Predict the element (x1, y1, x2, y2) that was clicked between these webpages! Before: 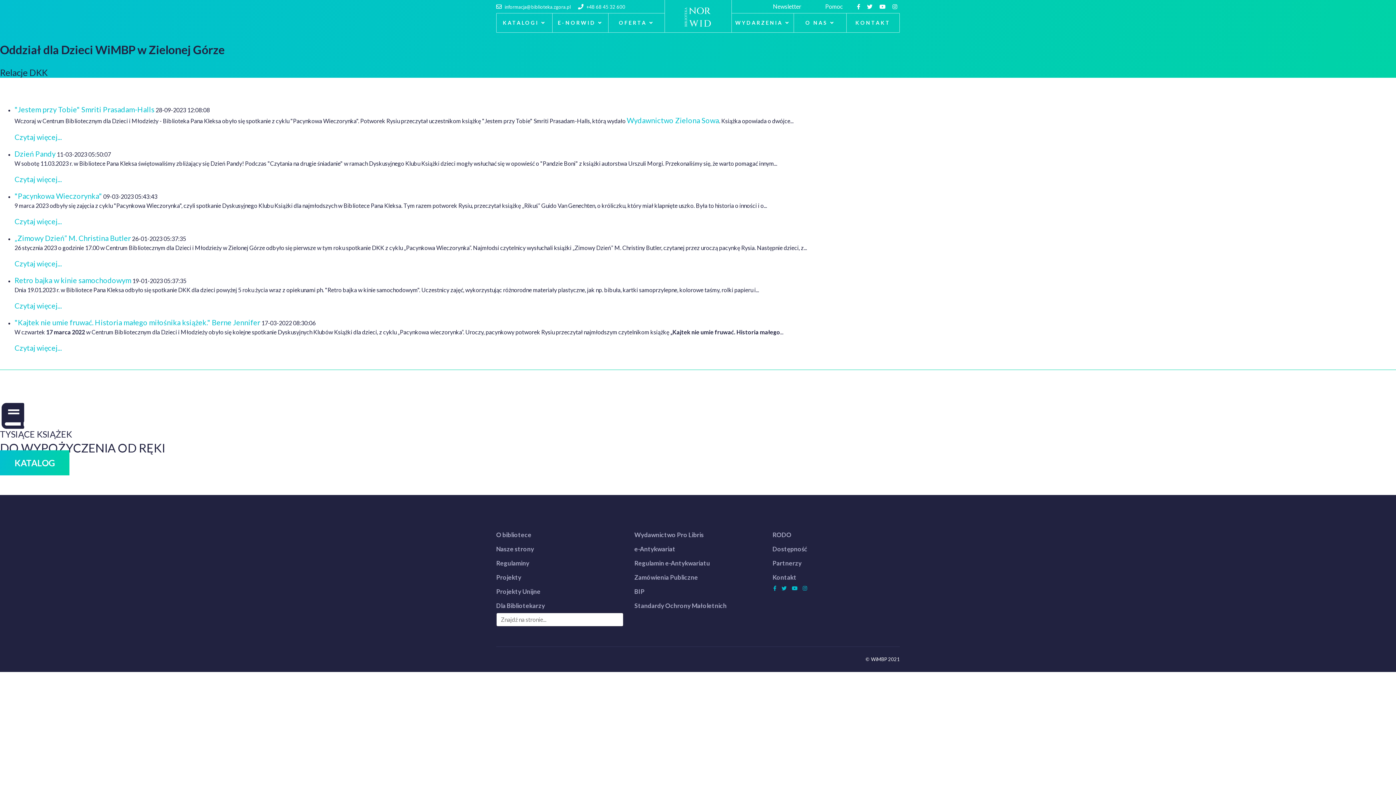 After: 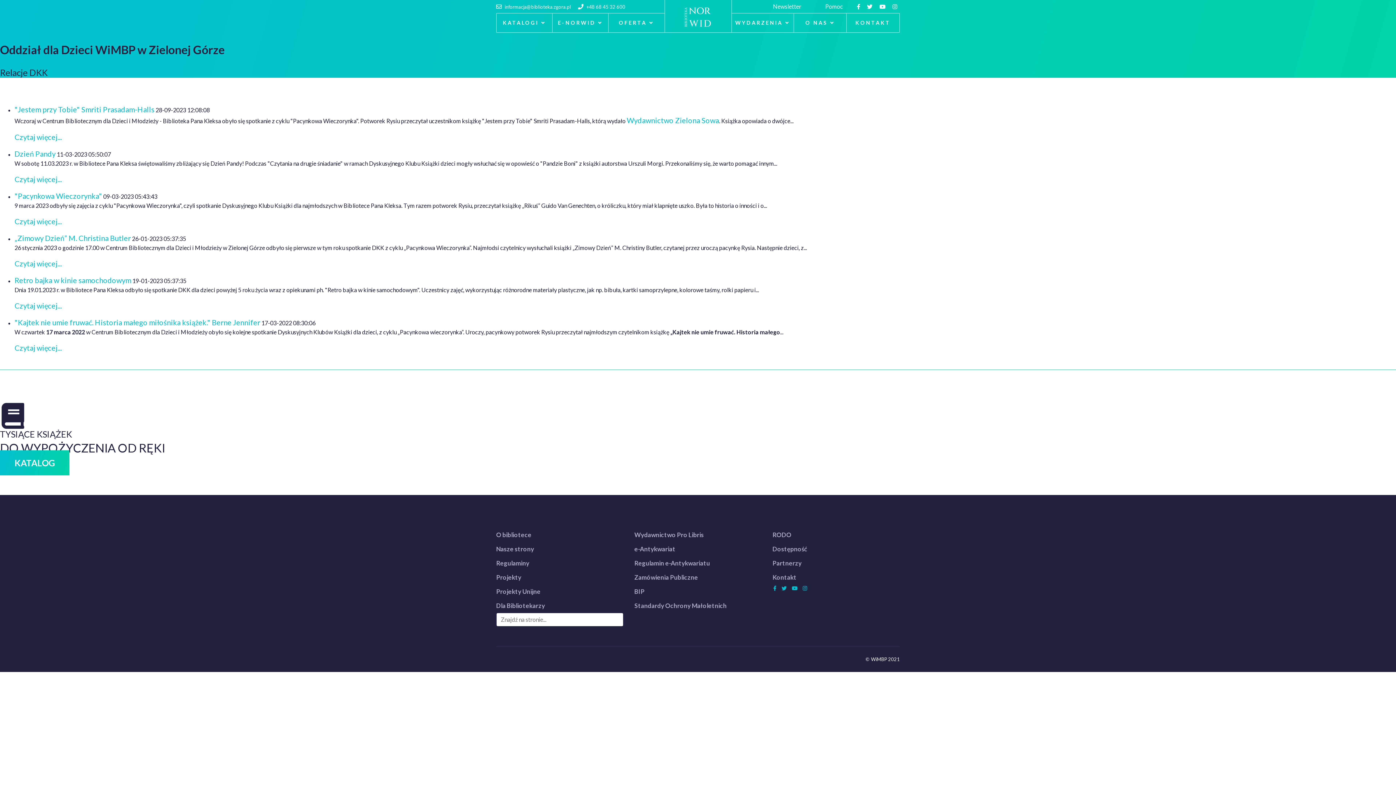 Action: bbox: (773, 585, 776, 591) label: facebook